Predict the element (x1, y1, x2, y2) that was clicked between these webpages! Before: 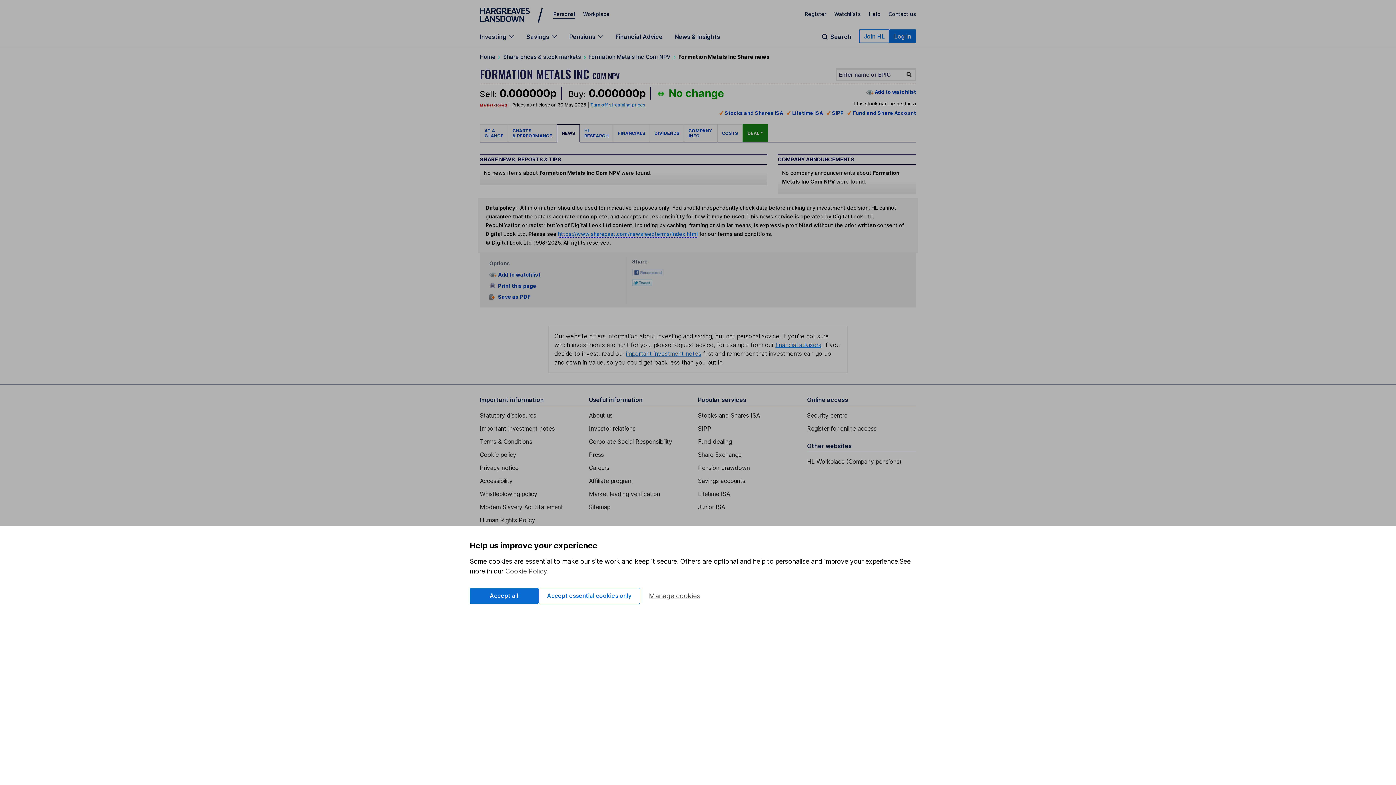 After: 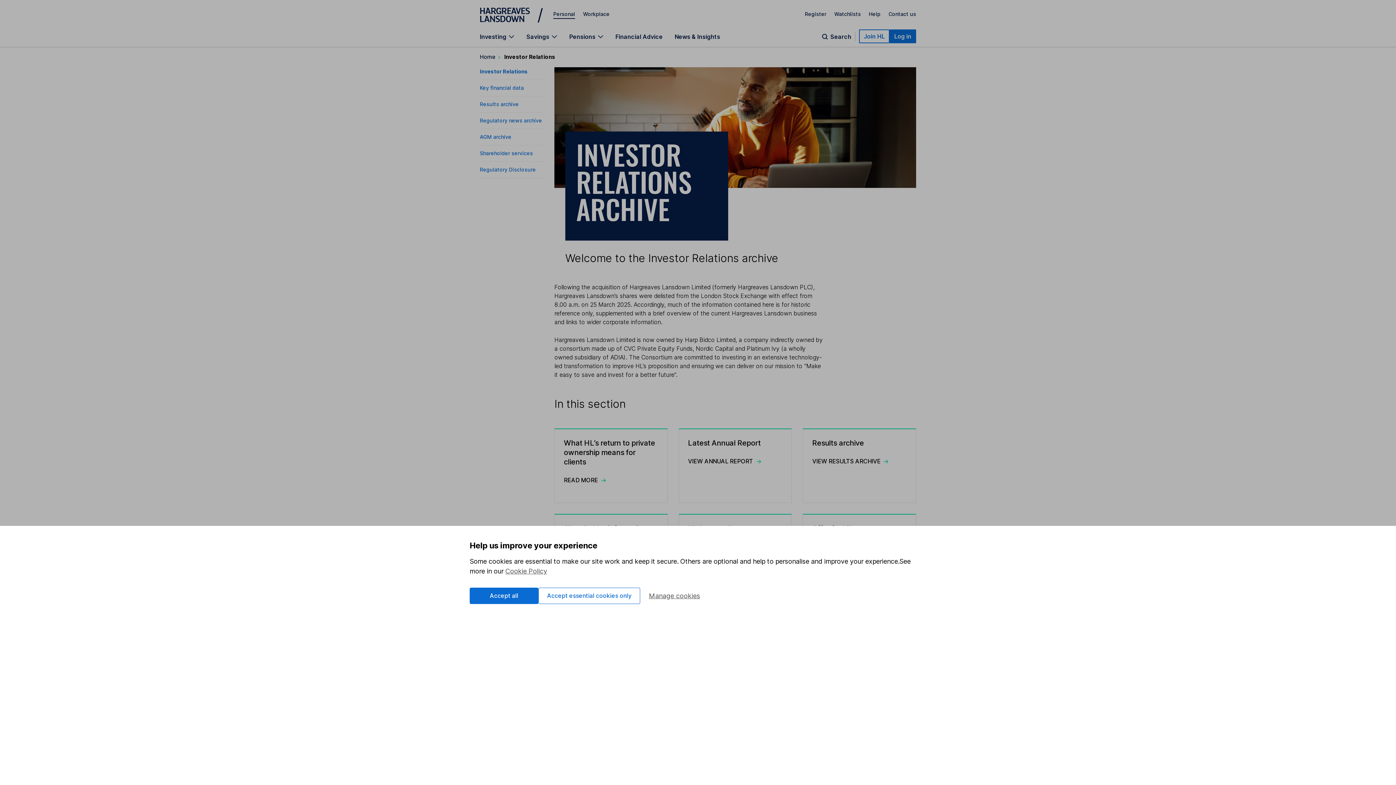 Action: bbox: (589, 425, 698, 432) label: Investor relations